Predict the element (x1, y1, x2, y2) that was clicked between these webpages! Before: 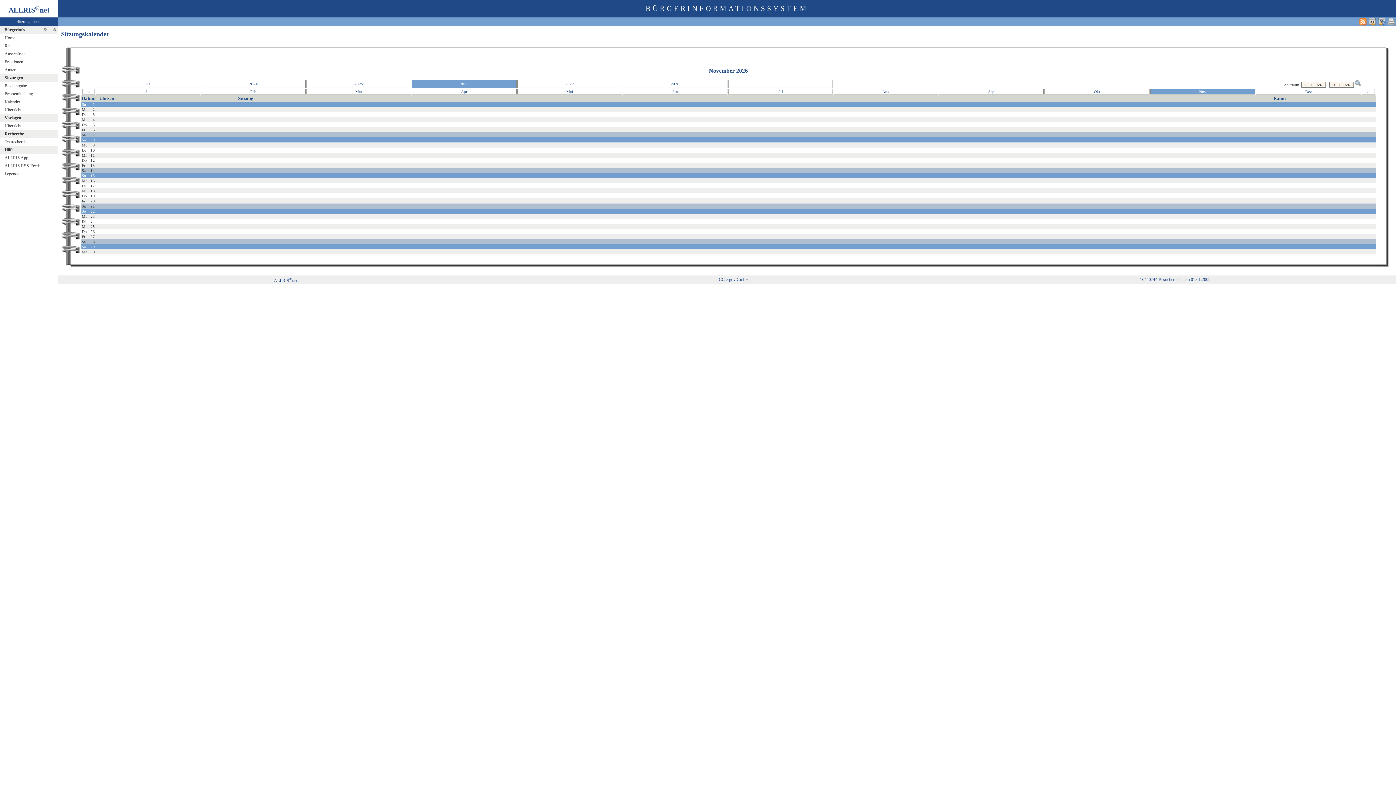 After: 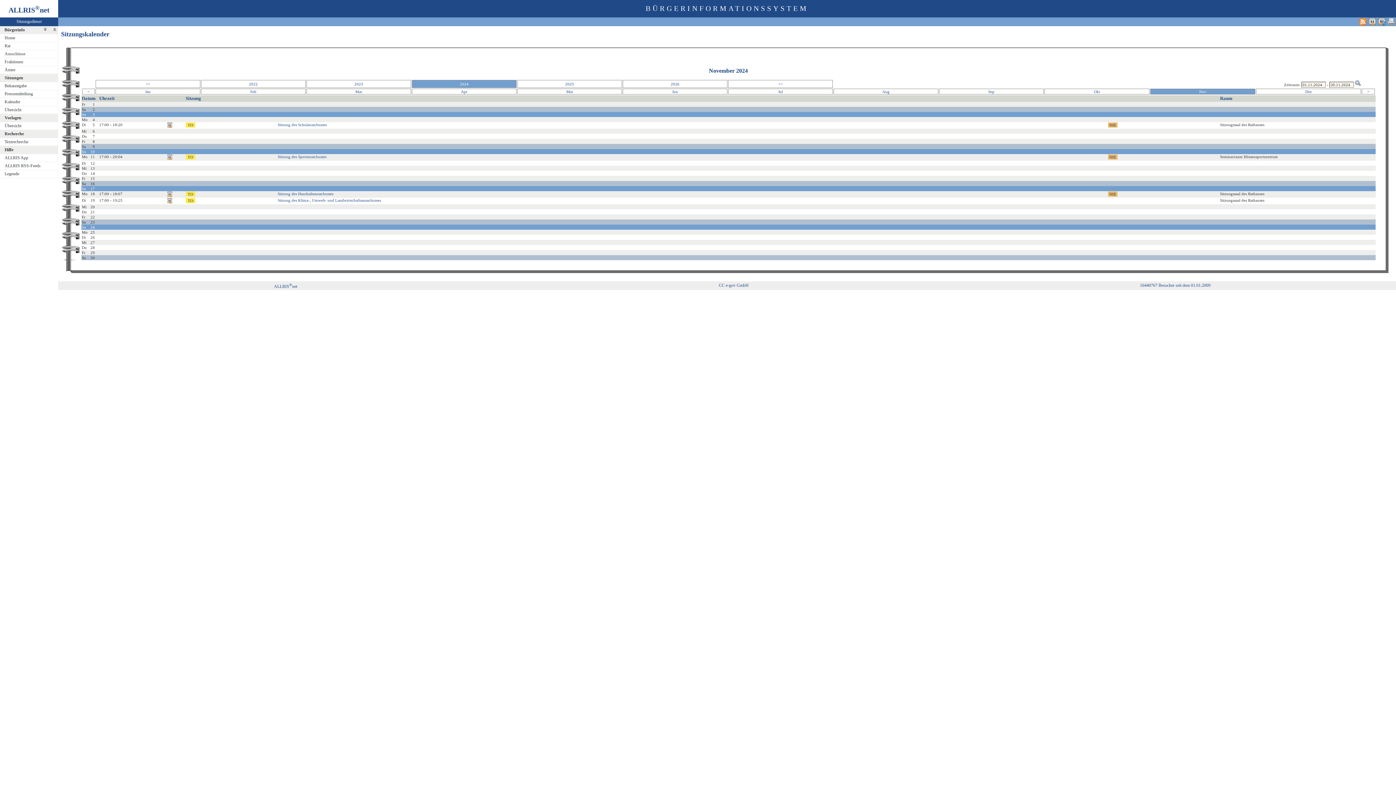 Action: label: 2024 bbox: (201, 81, 305, 86)